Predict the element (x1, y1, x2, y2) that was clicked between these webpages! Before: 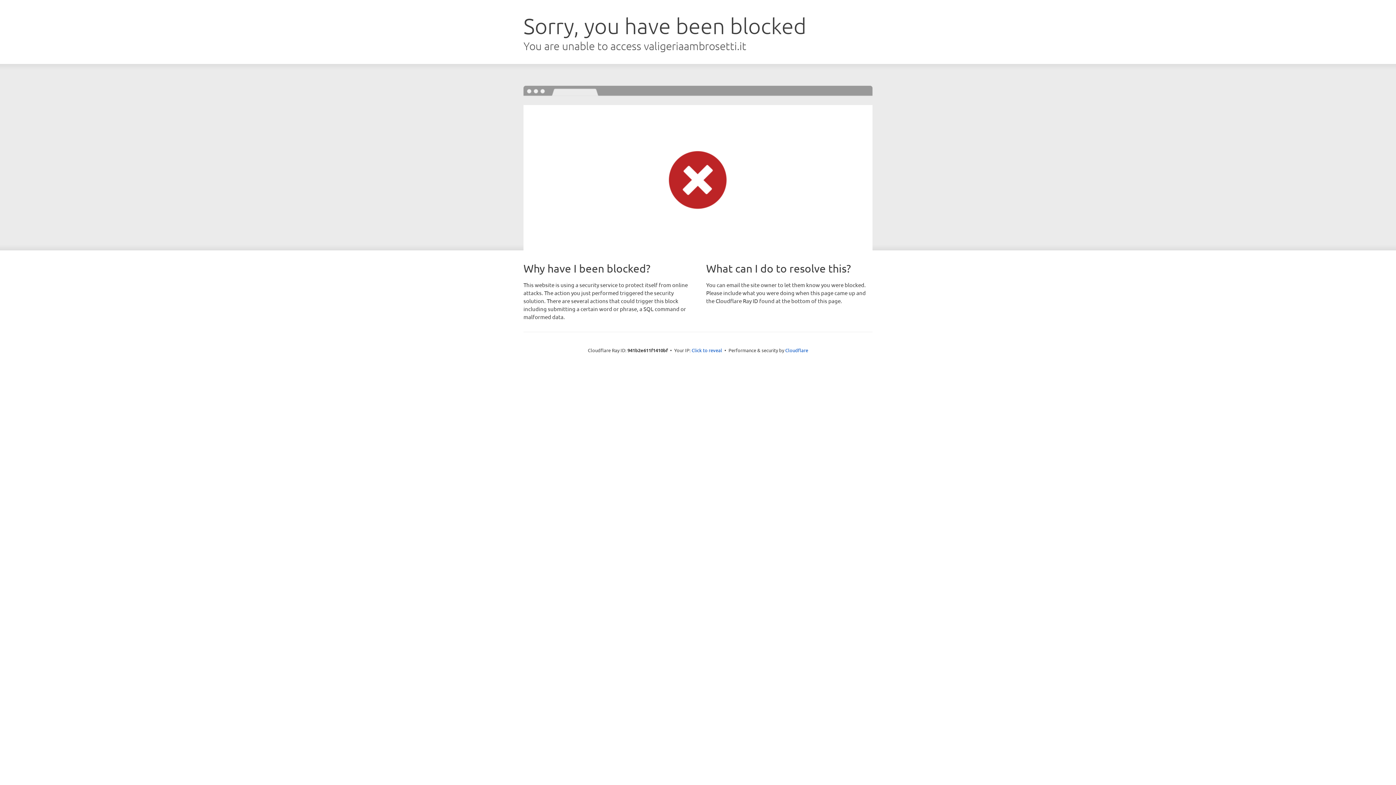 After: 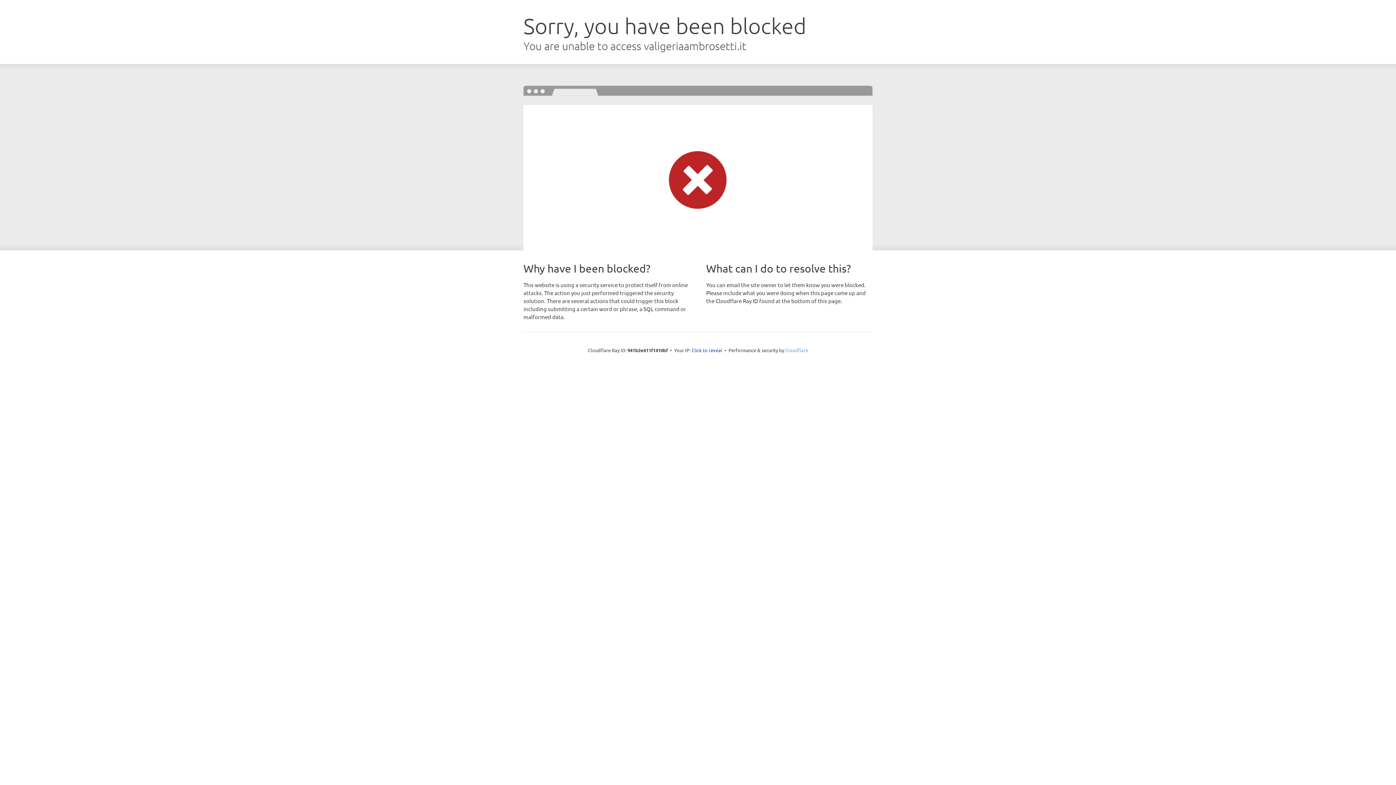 Action: bbox: (785, 347, 808, 353) label: Cloudflare